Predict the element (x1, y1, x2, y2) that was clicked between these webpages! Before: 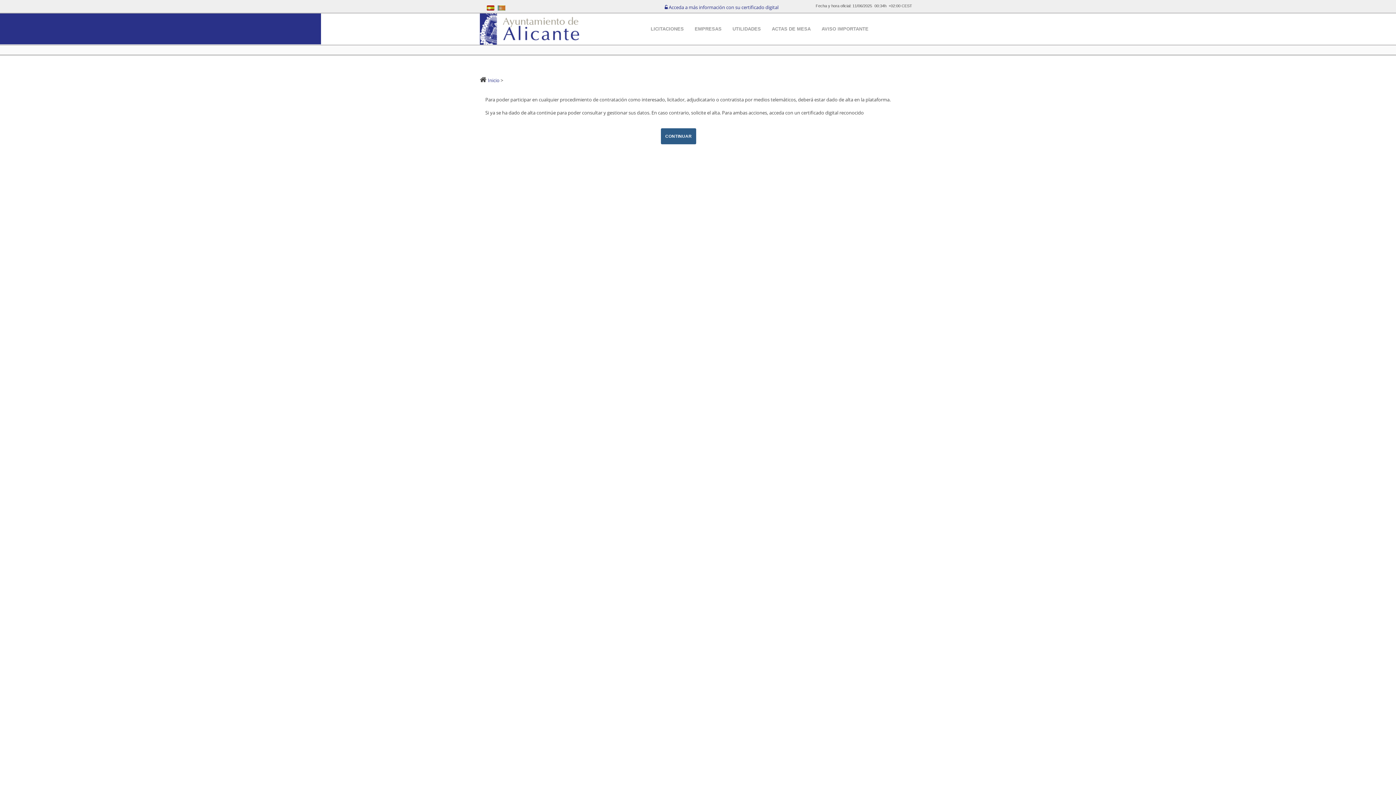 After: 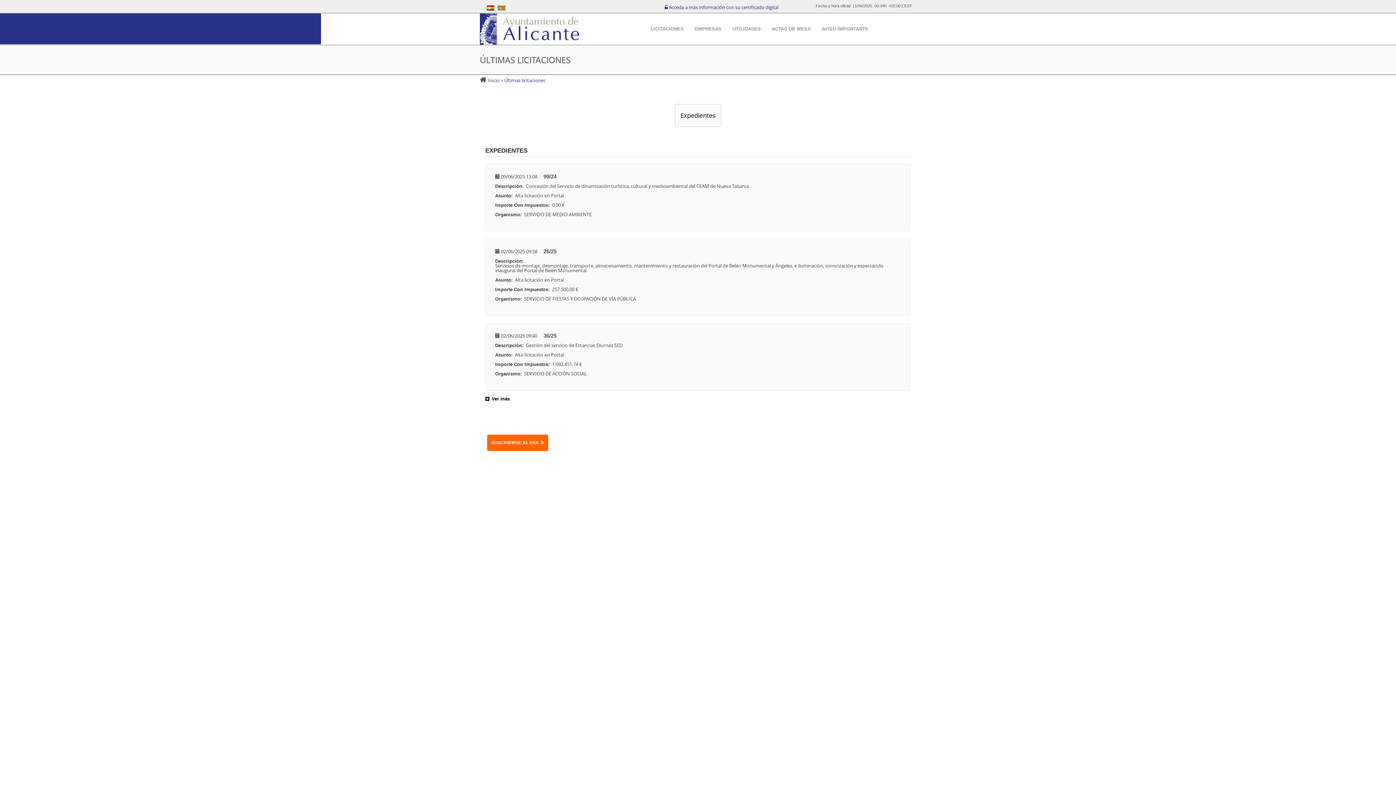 Action: label: Inicio  bbox: (488, 76, 500, 83)